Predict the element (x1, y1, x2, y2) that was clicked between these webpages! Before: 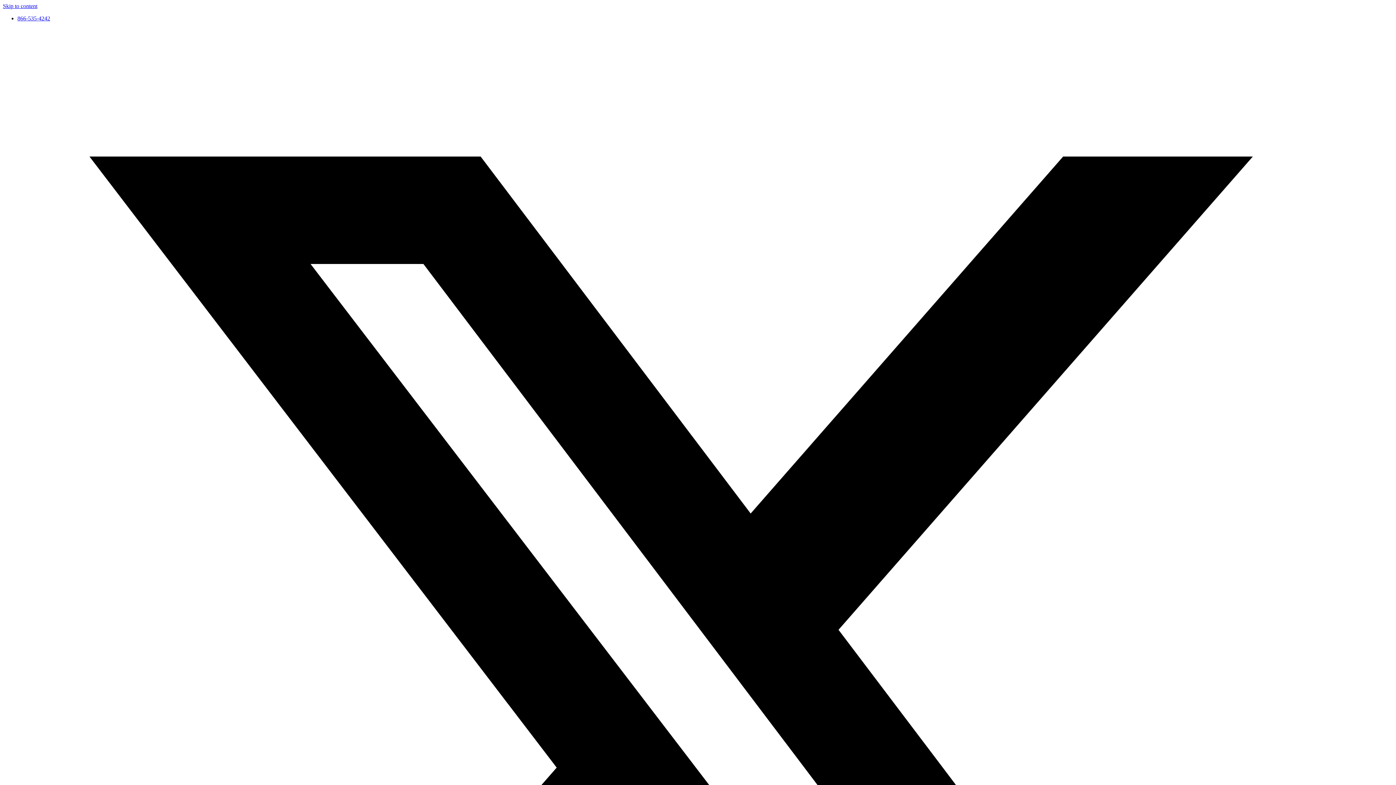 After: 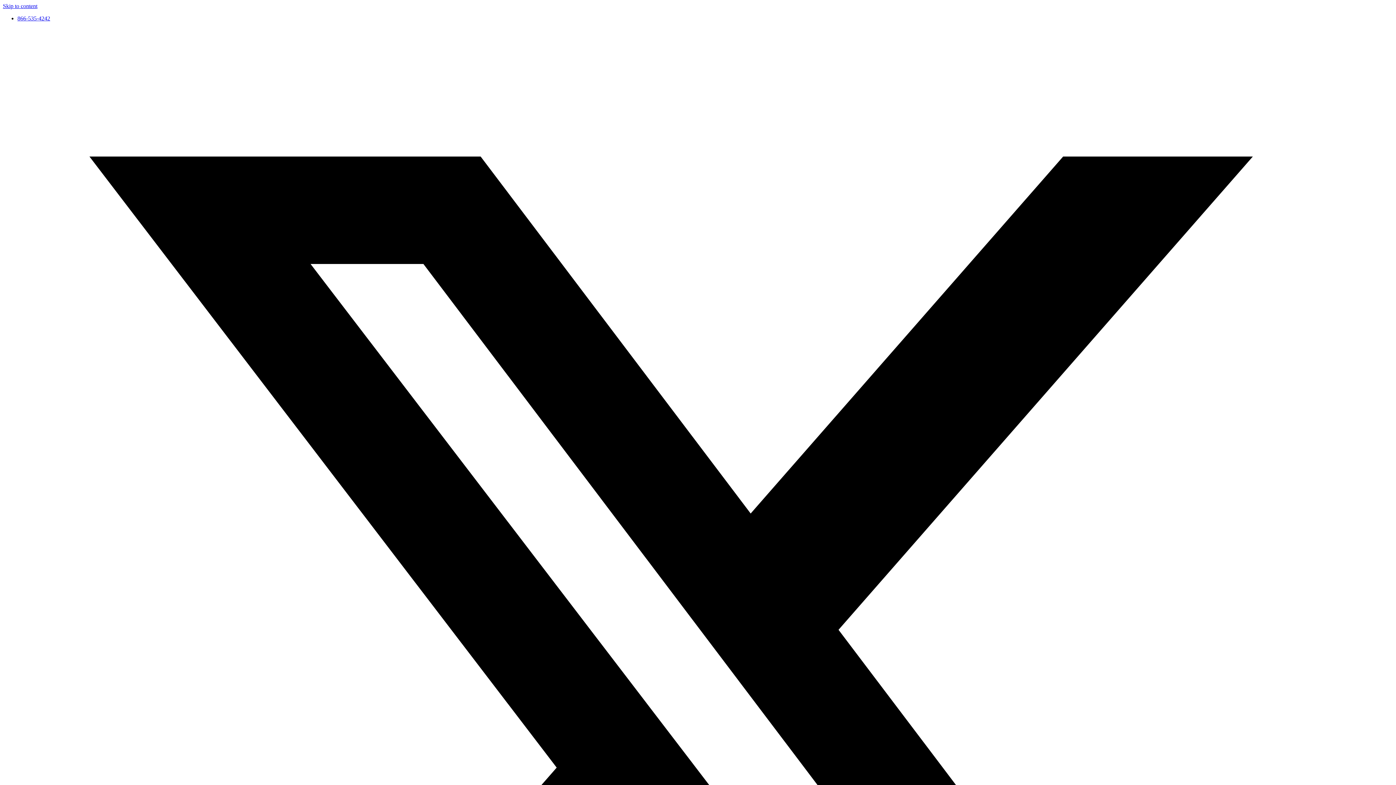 Action: bbox: (17, 15, 50, 21) label: 866-535-4242